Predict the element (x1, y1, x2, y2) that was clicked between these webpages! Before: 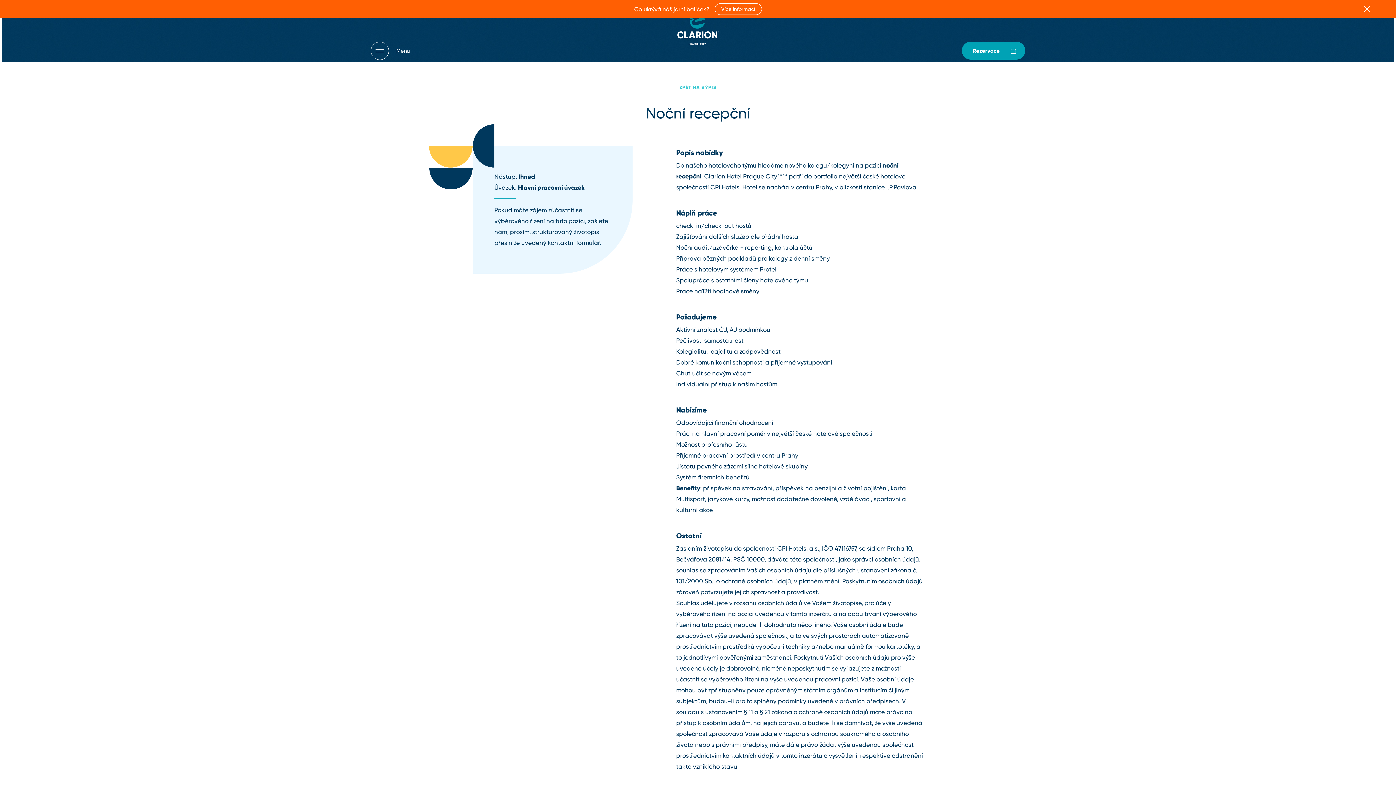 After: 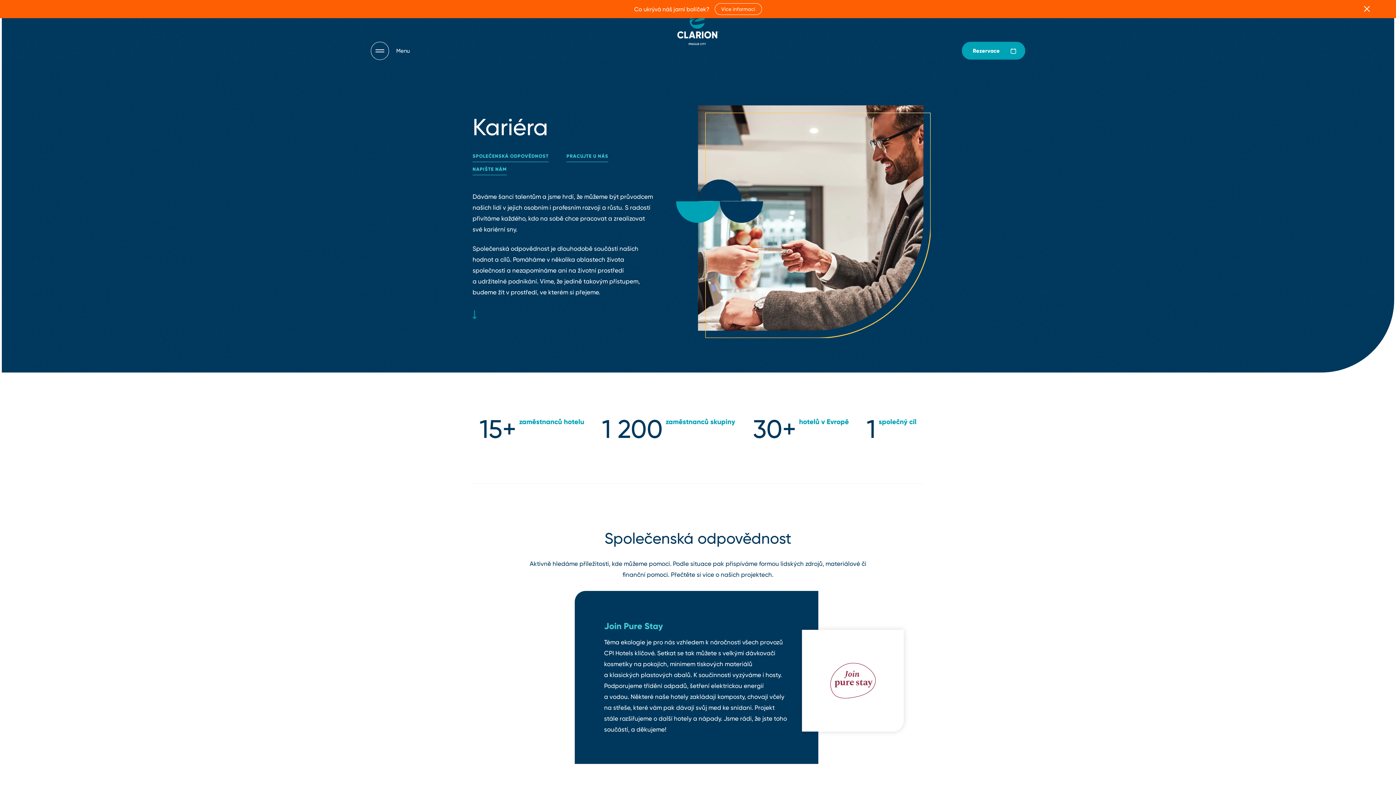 Action: label: ZPĚT NA VÝPIS bbox: (679, 83, 716, 93)